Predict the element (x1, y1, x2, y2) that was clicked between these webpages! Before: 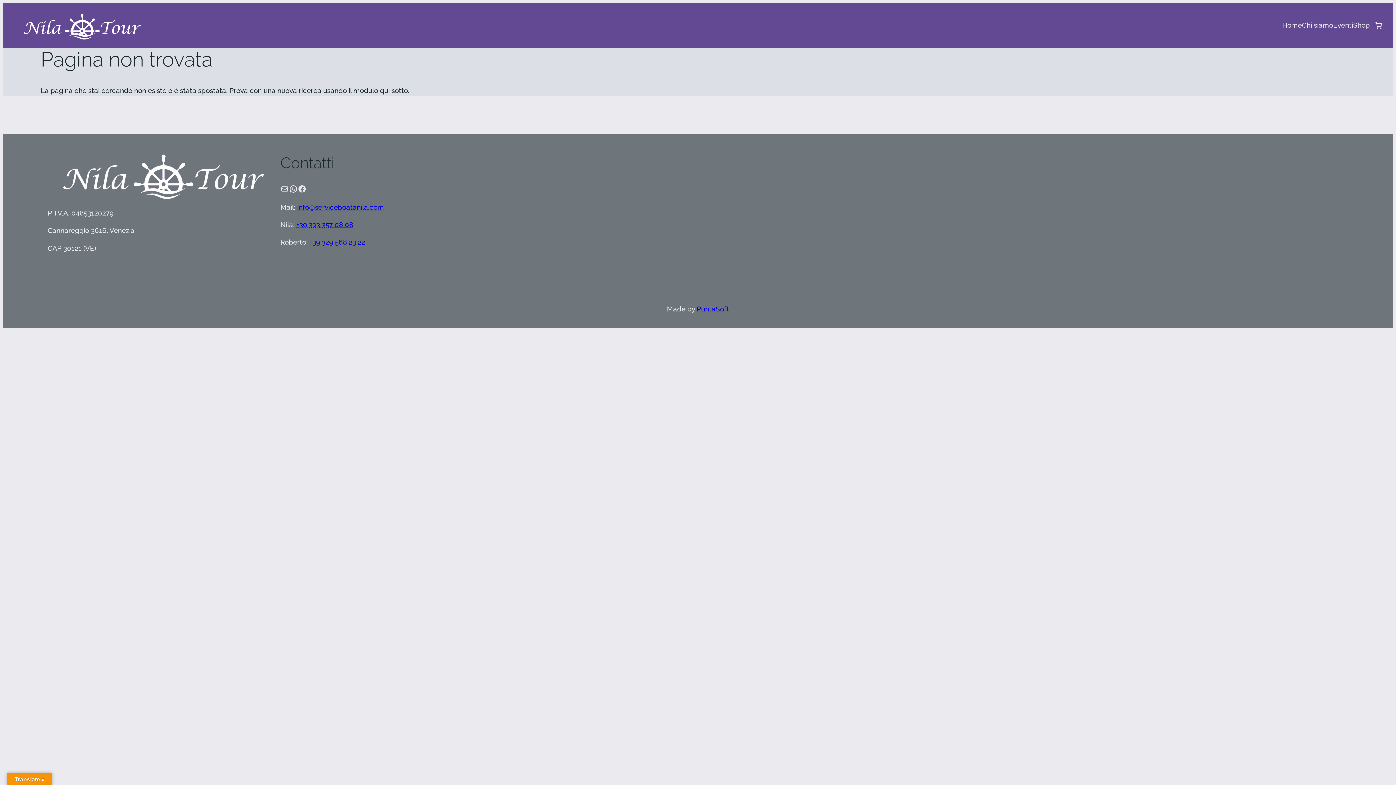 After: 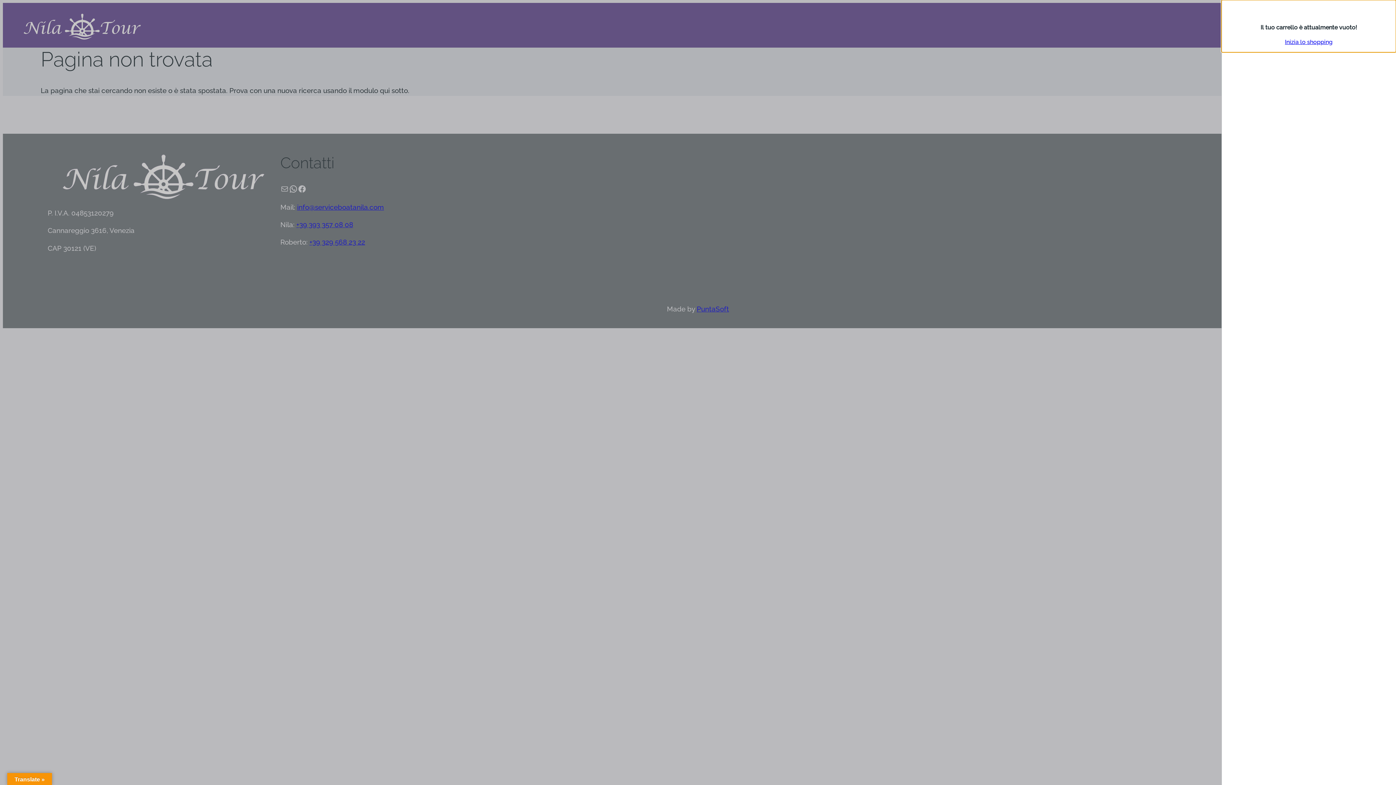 Action: bbox: (1370, 16, 1387, 34) label: 0 elementi nel carrello, prezzo totale di 0,00 €